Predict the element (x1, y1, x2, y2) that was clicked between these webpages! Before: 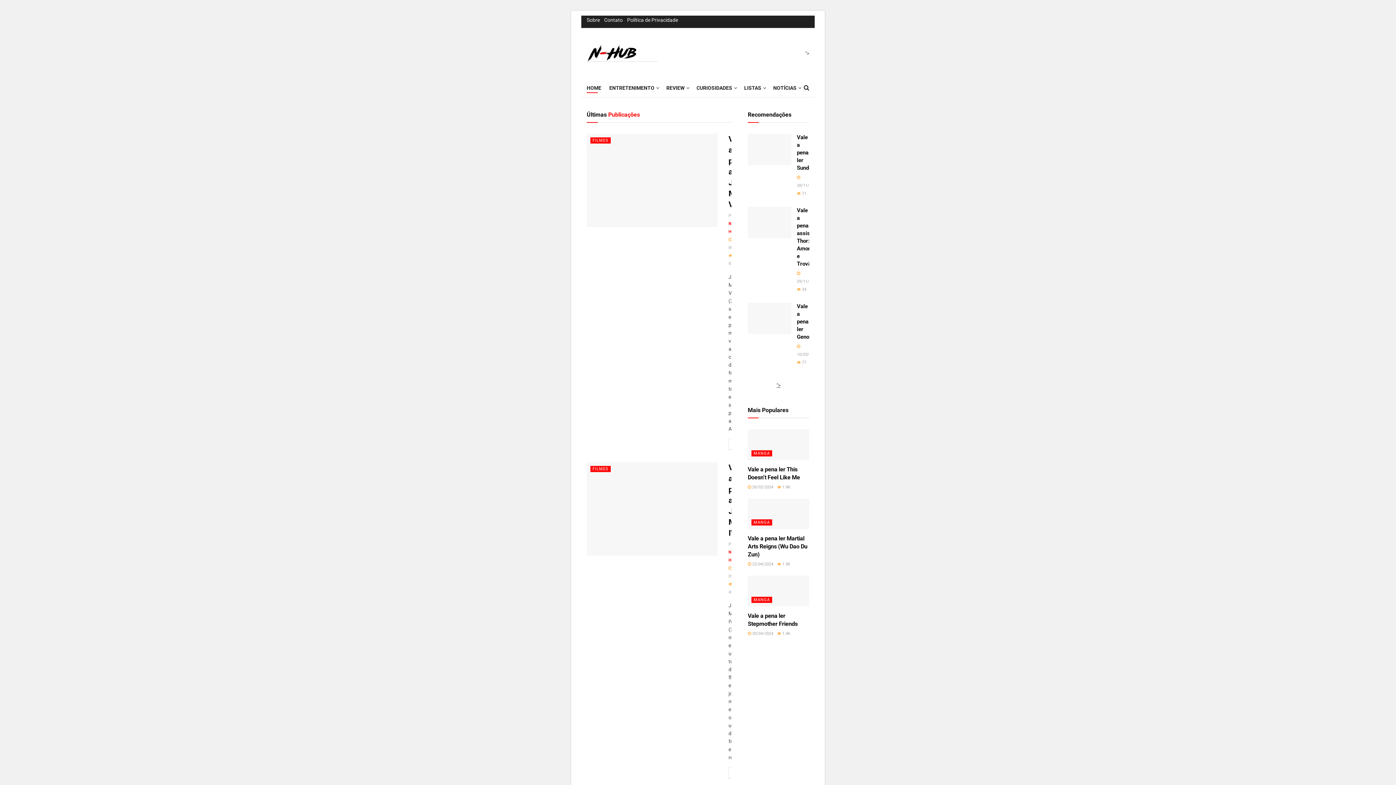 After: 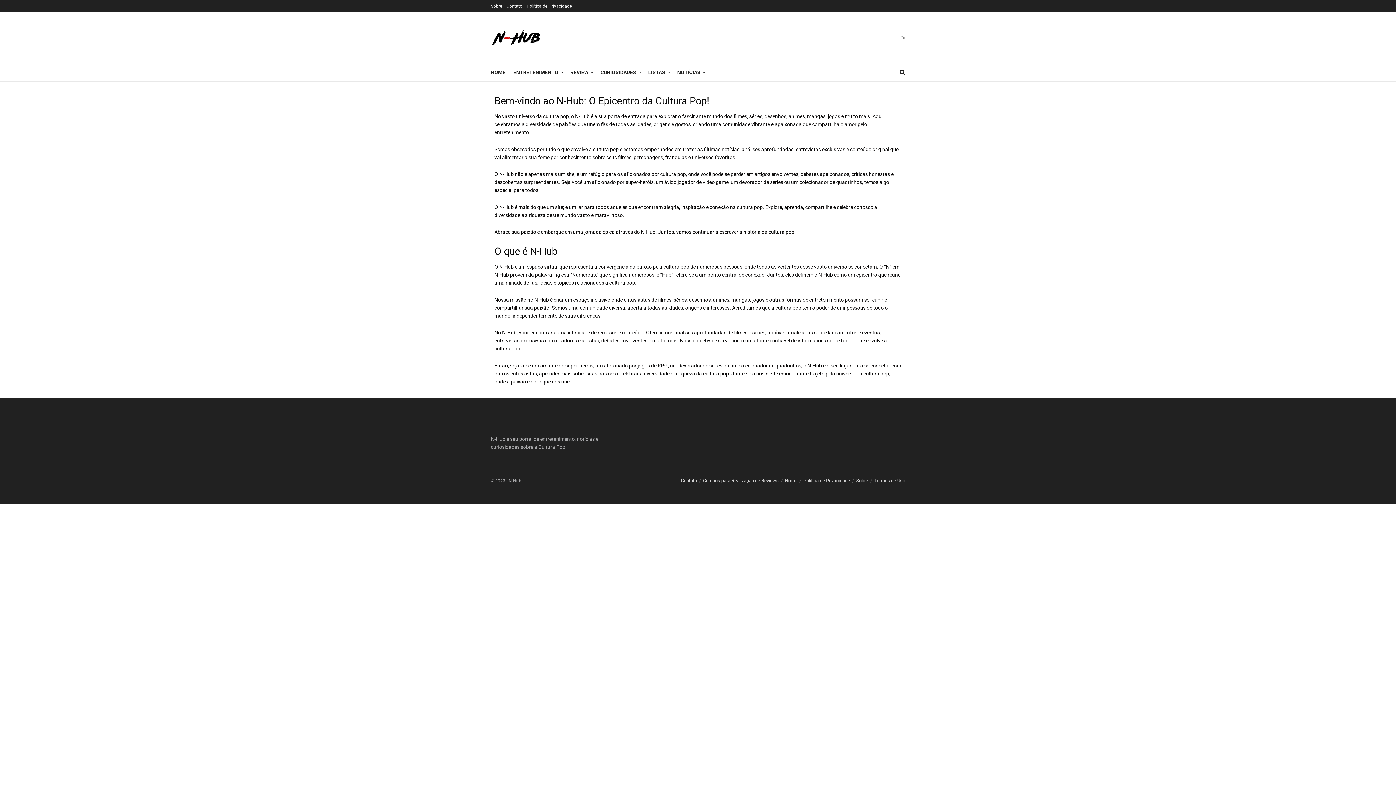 Action: label: Sobre bbox: (586, 13, 600, 26)